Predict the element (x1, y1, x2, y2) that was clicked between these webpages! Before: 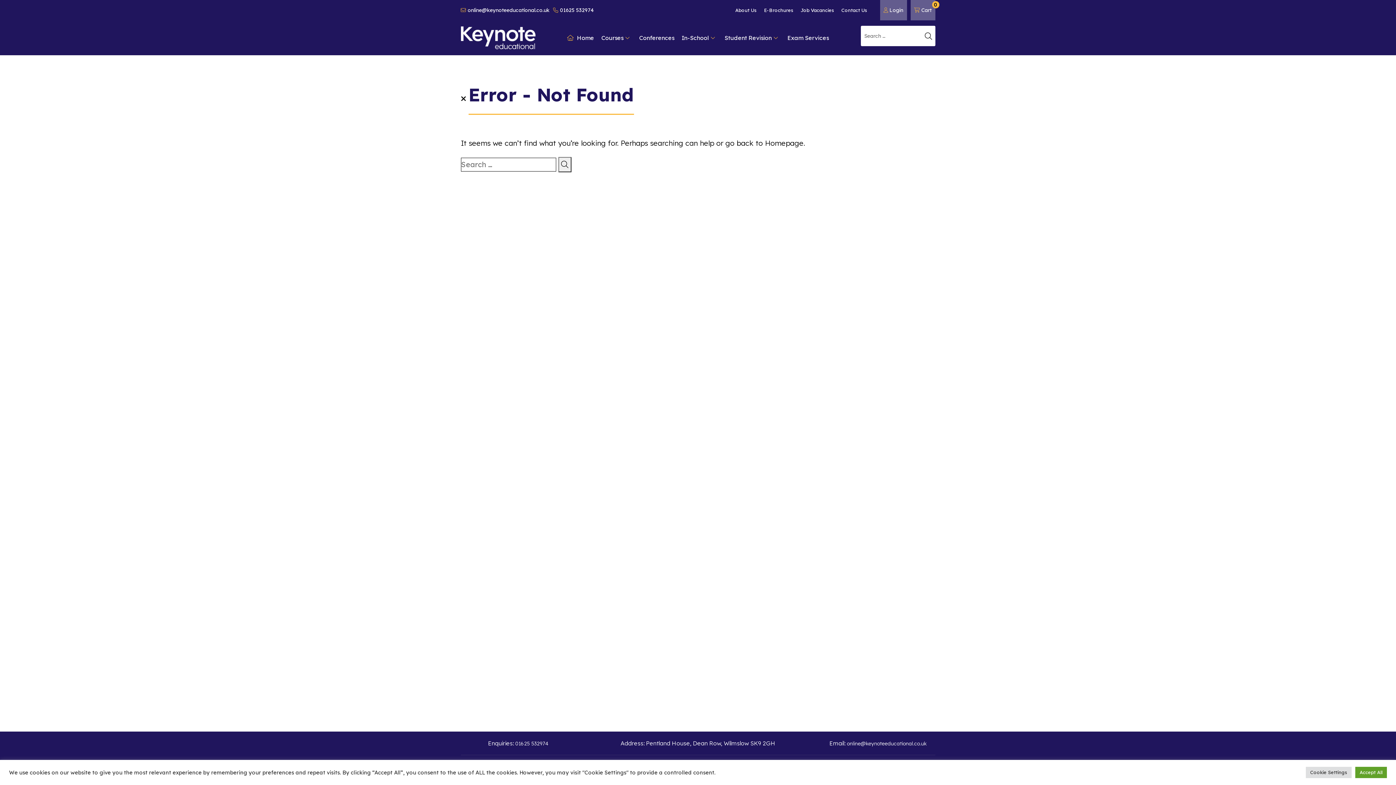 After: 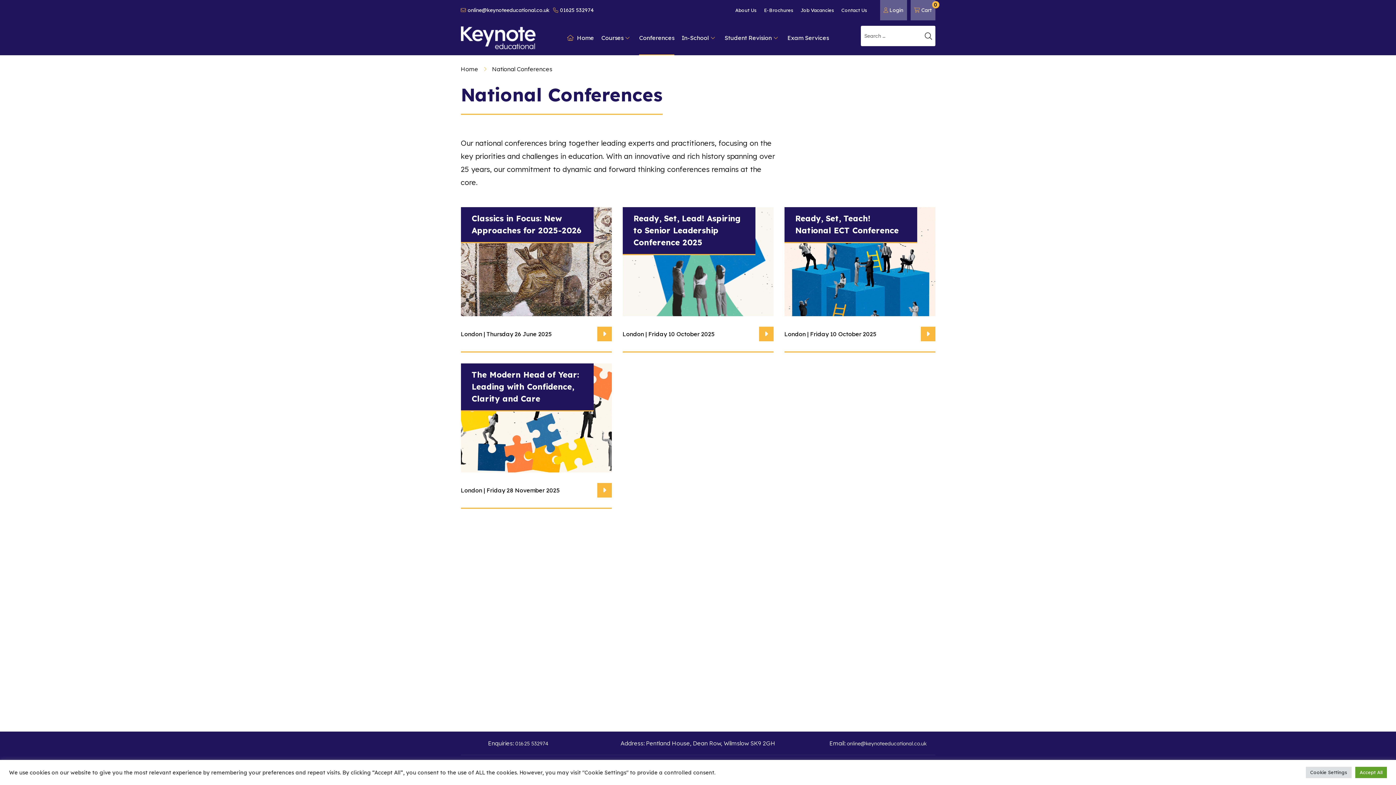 Action: bbox: (639, 20, 674, 55) label: Conferences